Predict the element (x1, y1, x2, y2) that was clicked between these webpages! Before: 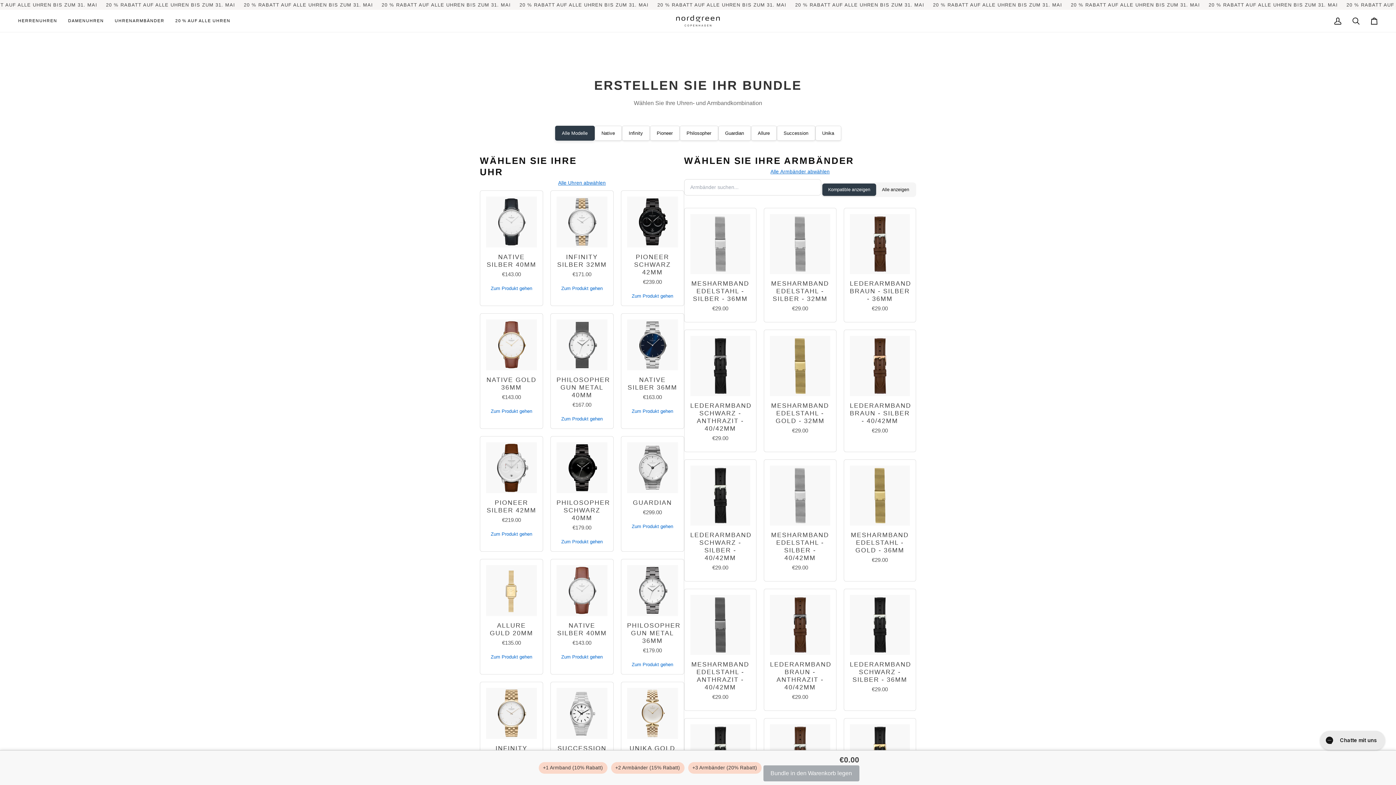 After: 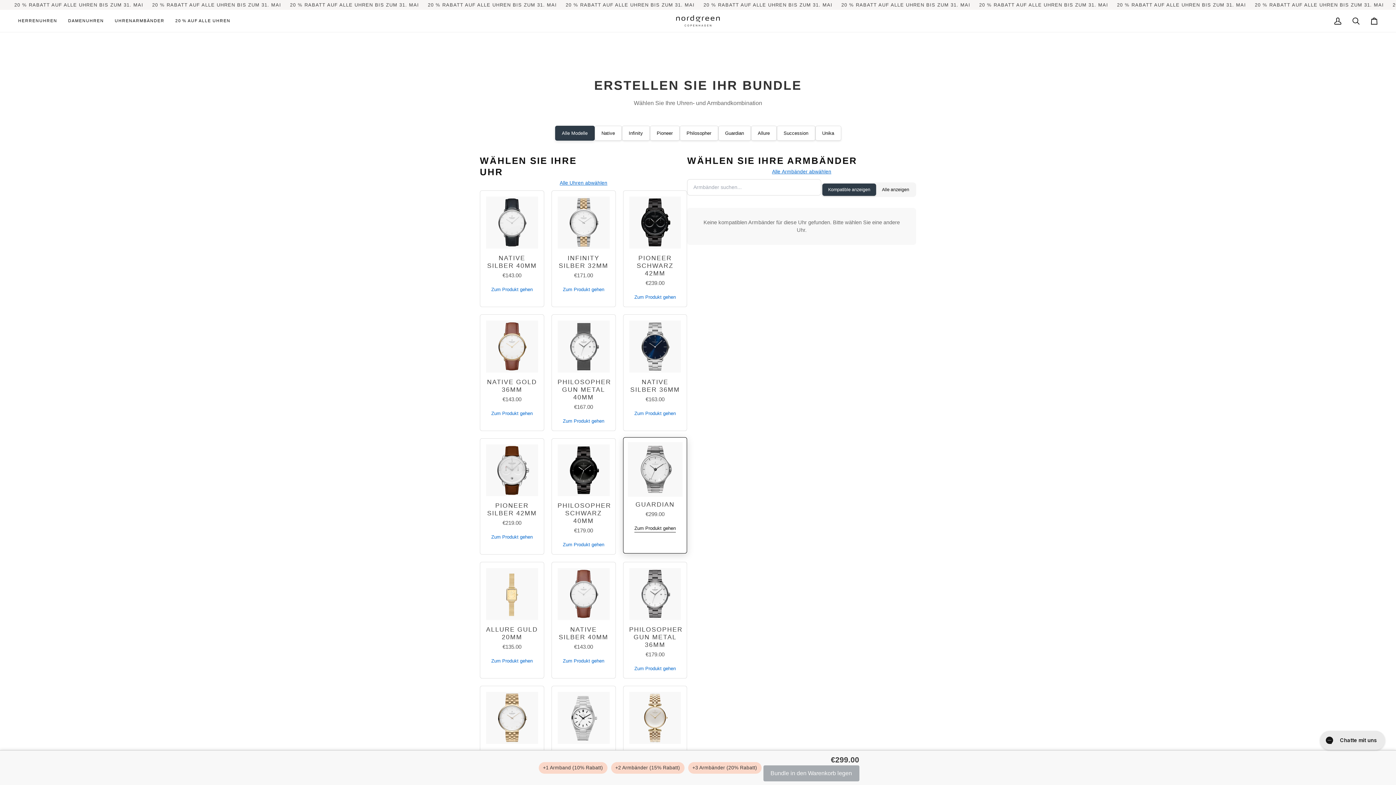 Action: bbox: (631, 523, 673, 530) label: Zum Produkt gehen